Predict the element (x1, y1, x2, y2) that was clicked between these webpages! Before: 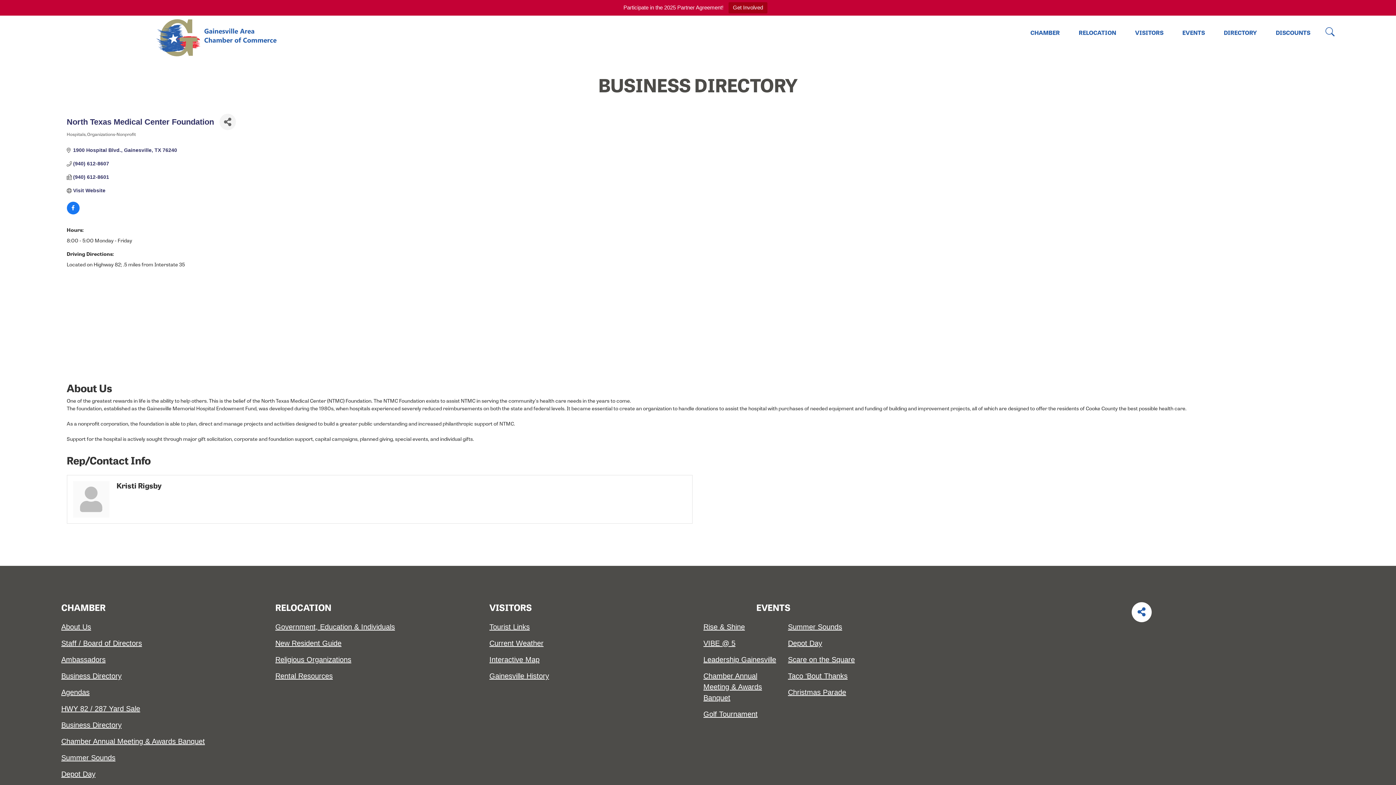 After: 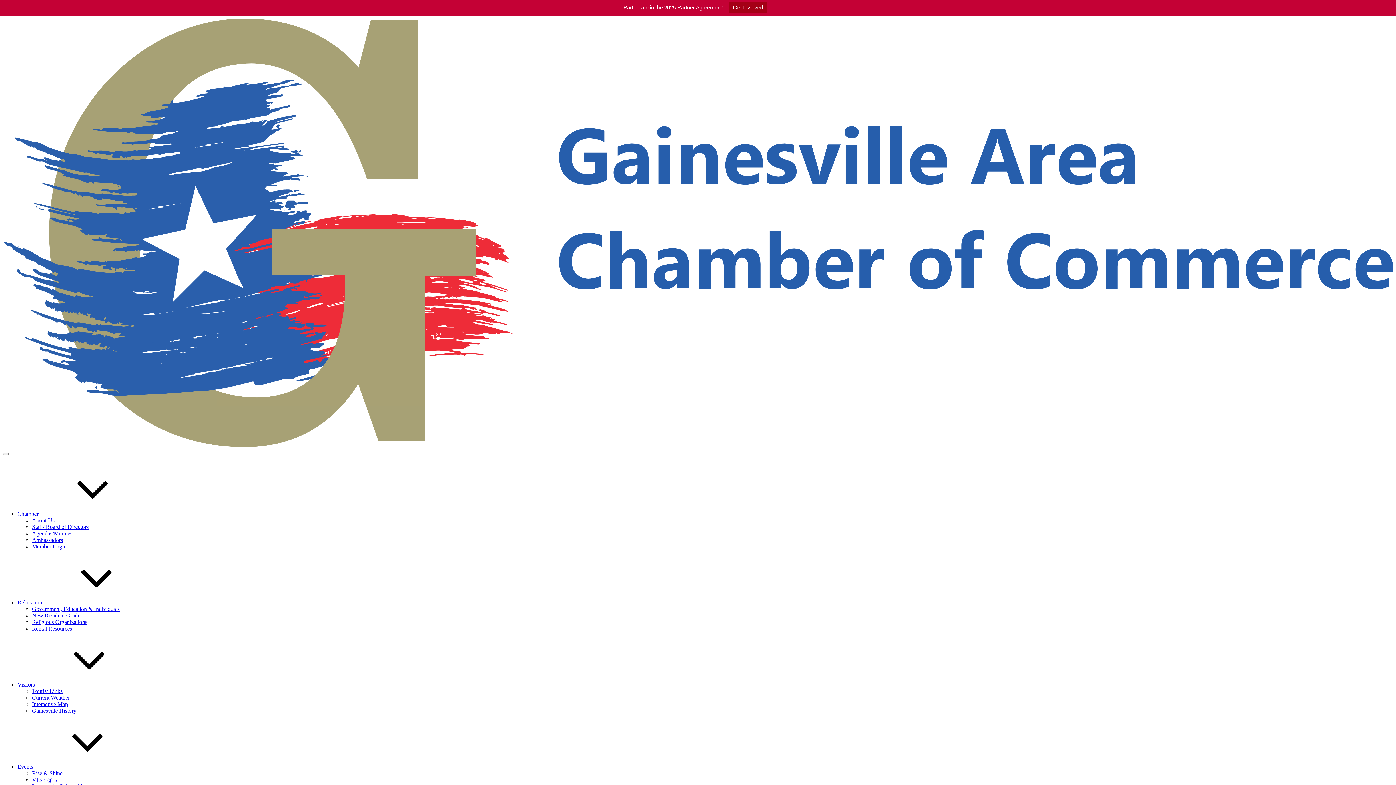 Action: bbox: (489, 670, 692, 681) label: Gainesville History